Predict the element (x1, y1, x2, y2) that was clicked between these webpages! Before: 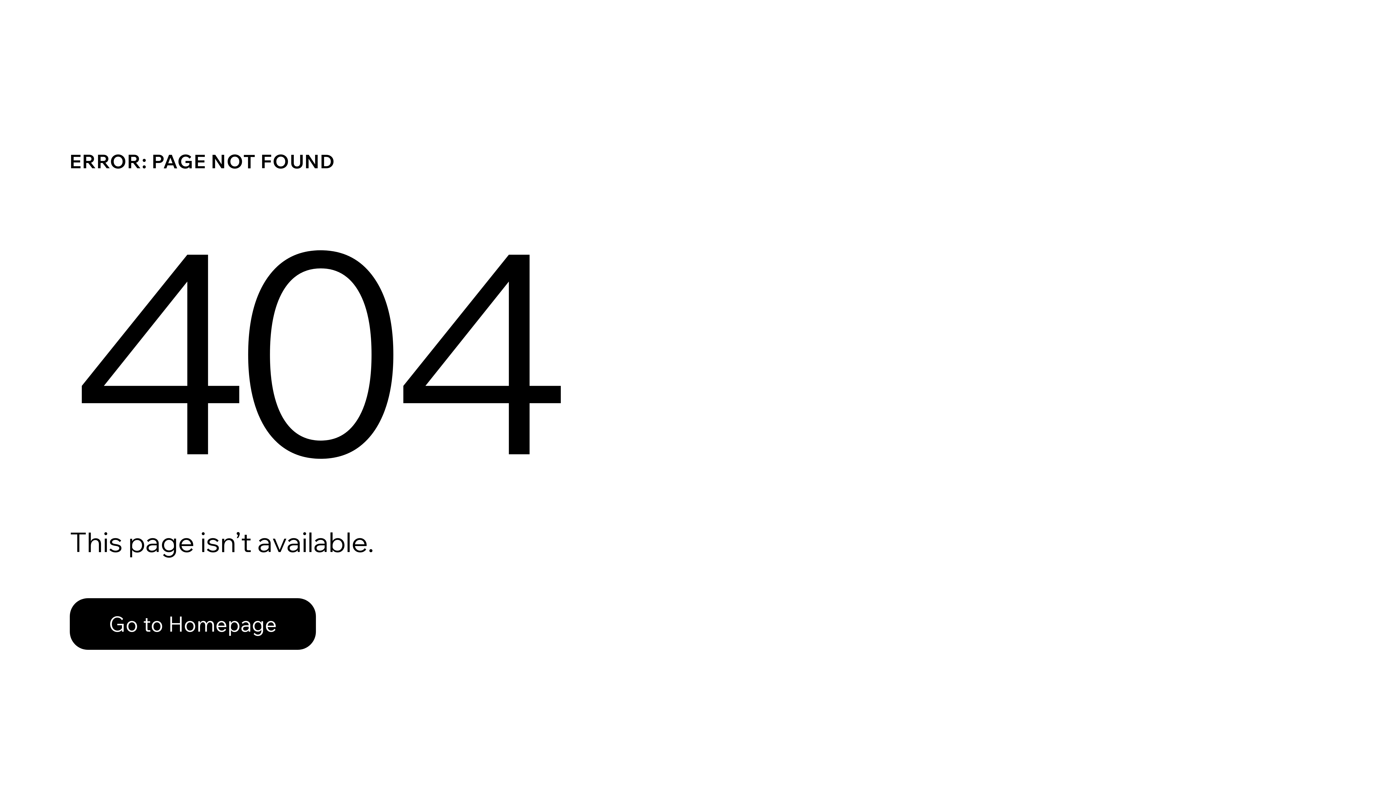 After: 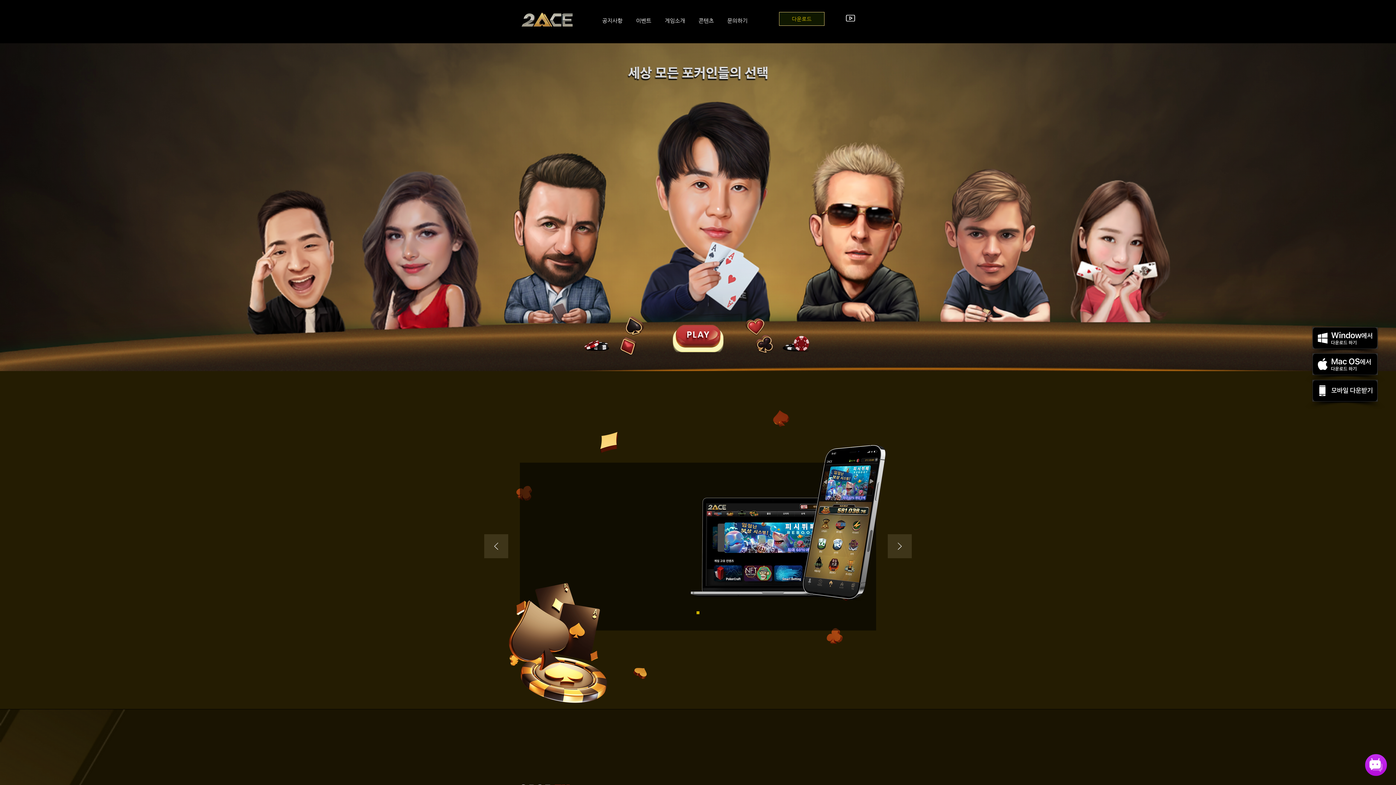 Action: label: Go to Homepage bbox: (69, 598, 316, 650)